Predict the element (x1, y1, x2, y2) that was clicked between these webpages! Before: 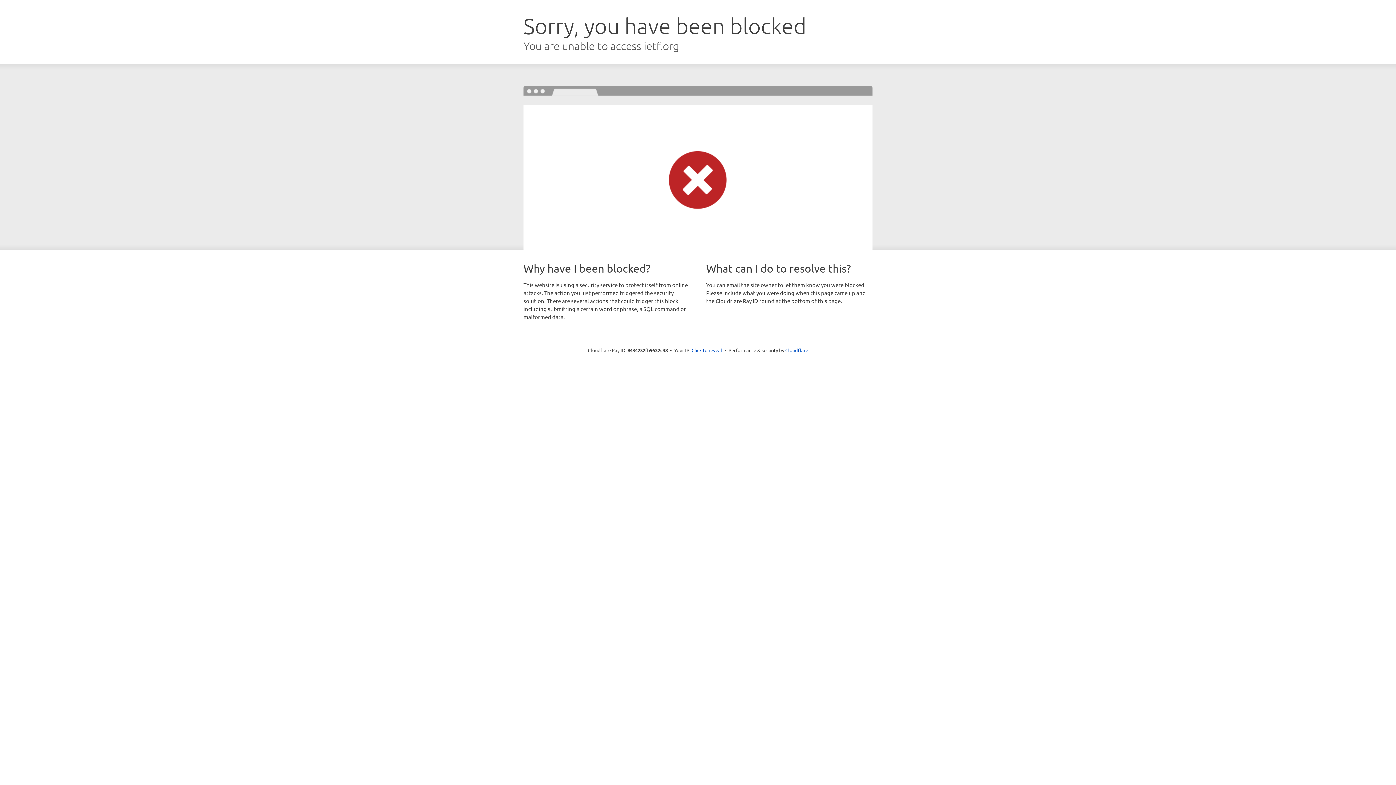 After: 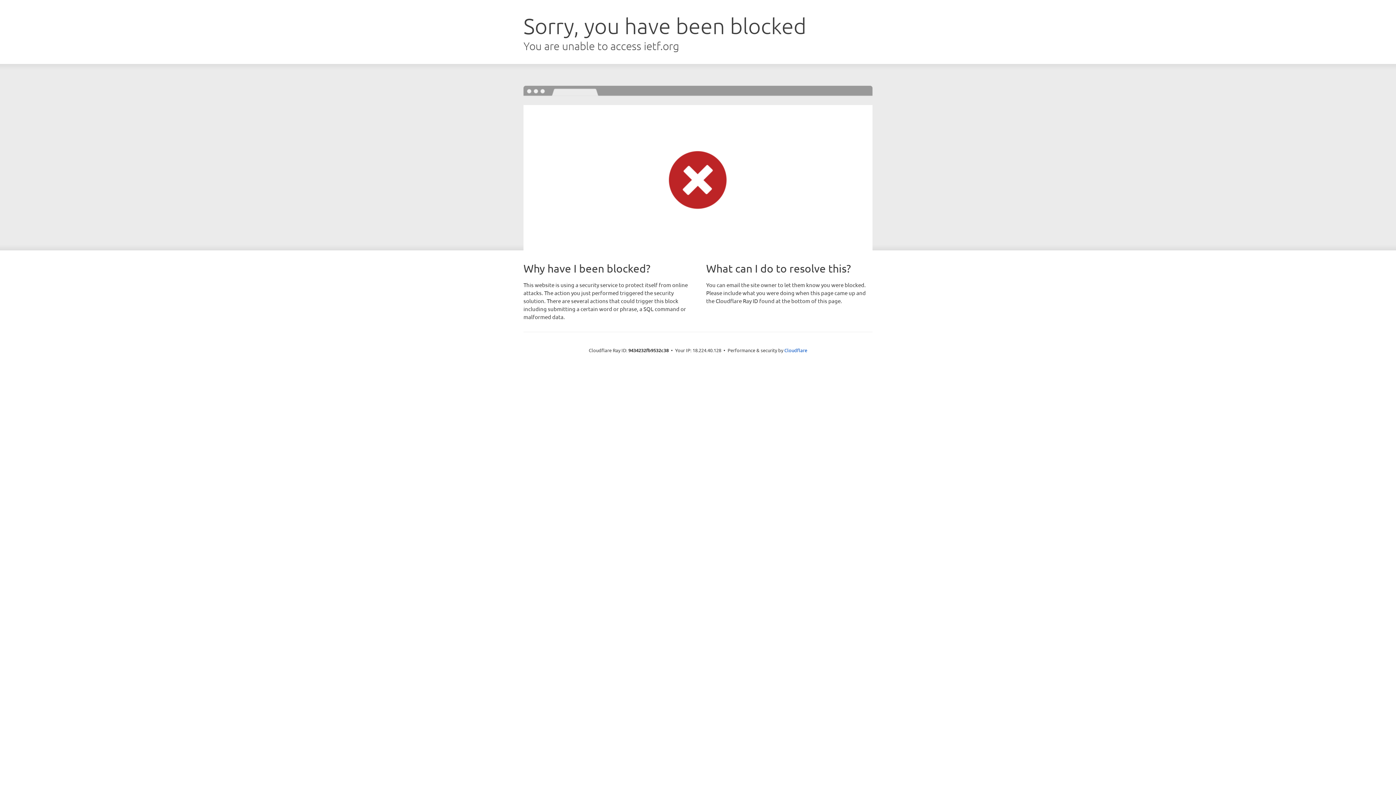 Action: label: Click to reveal bbox: (691, 346, 722, 353)